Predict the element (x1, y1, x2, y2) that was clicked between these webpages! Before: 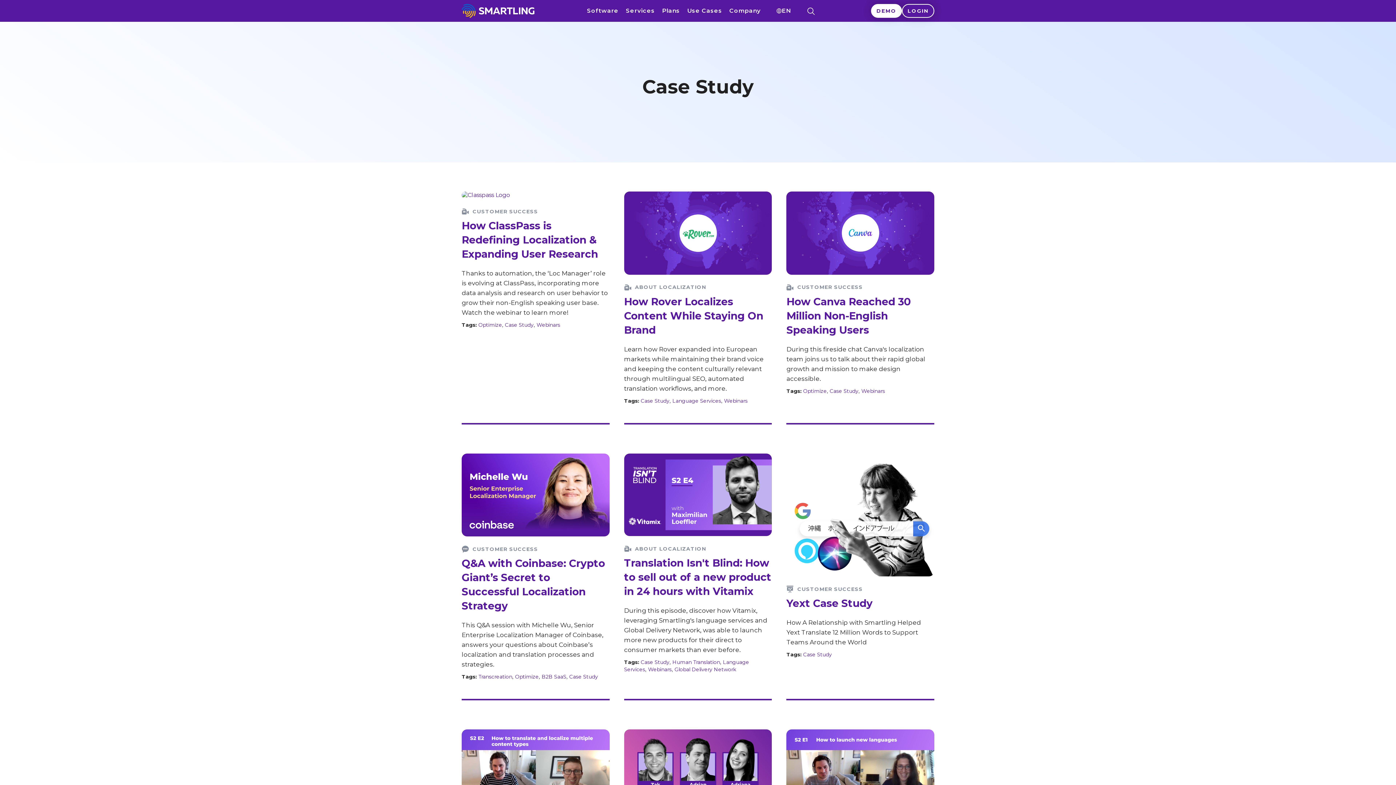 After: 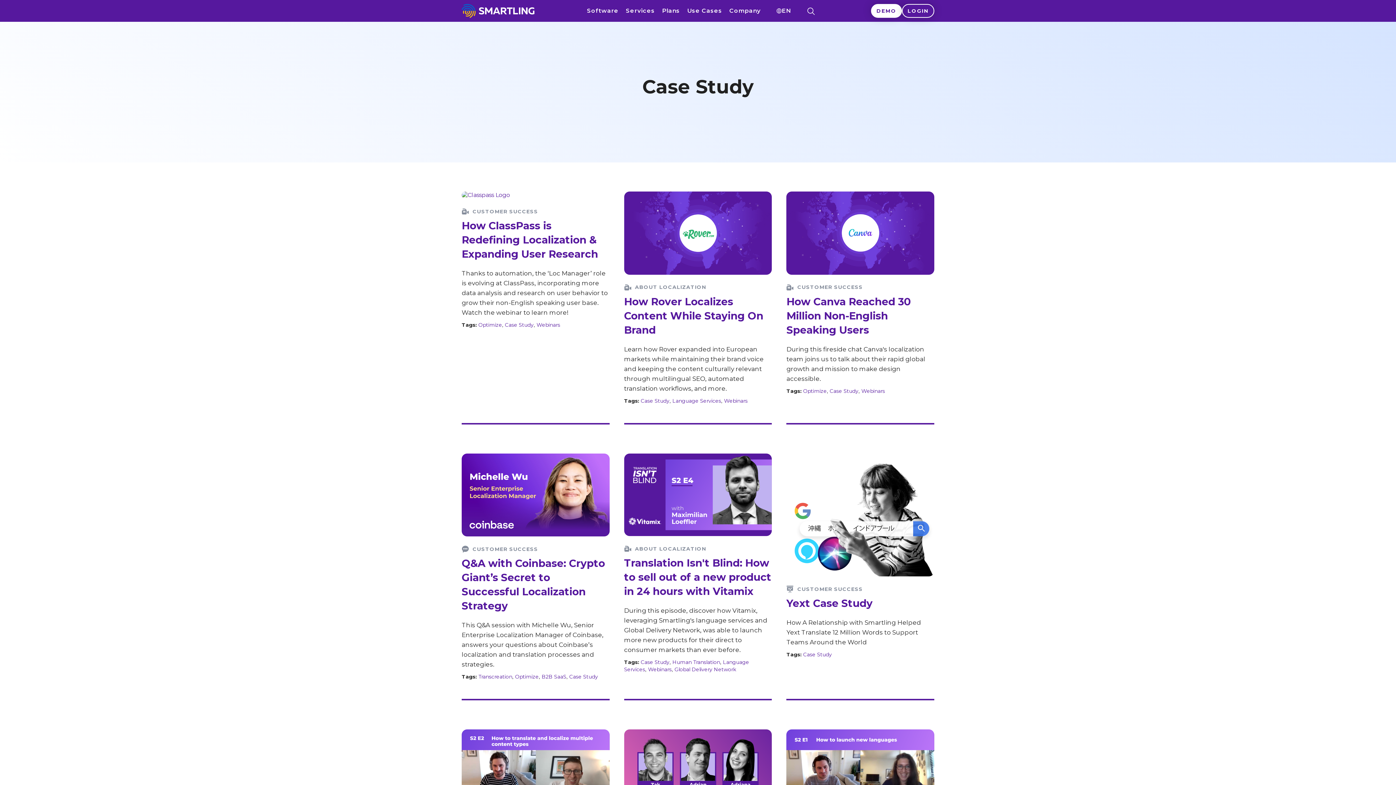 Action: label: Case Study bbox: (640, 659, 672, 665)